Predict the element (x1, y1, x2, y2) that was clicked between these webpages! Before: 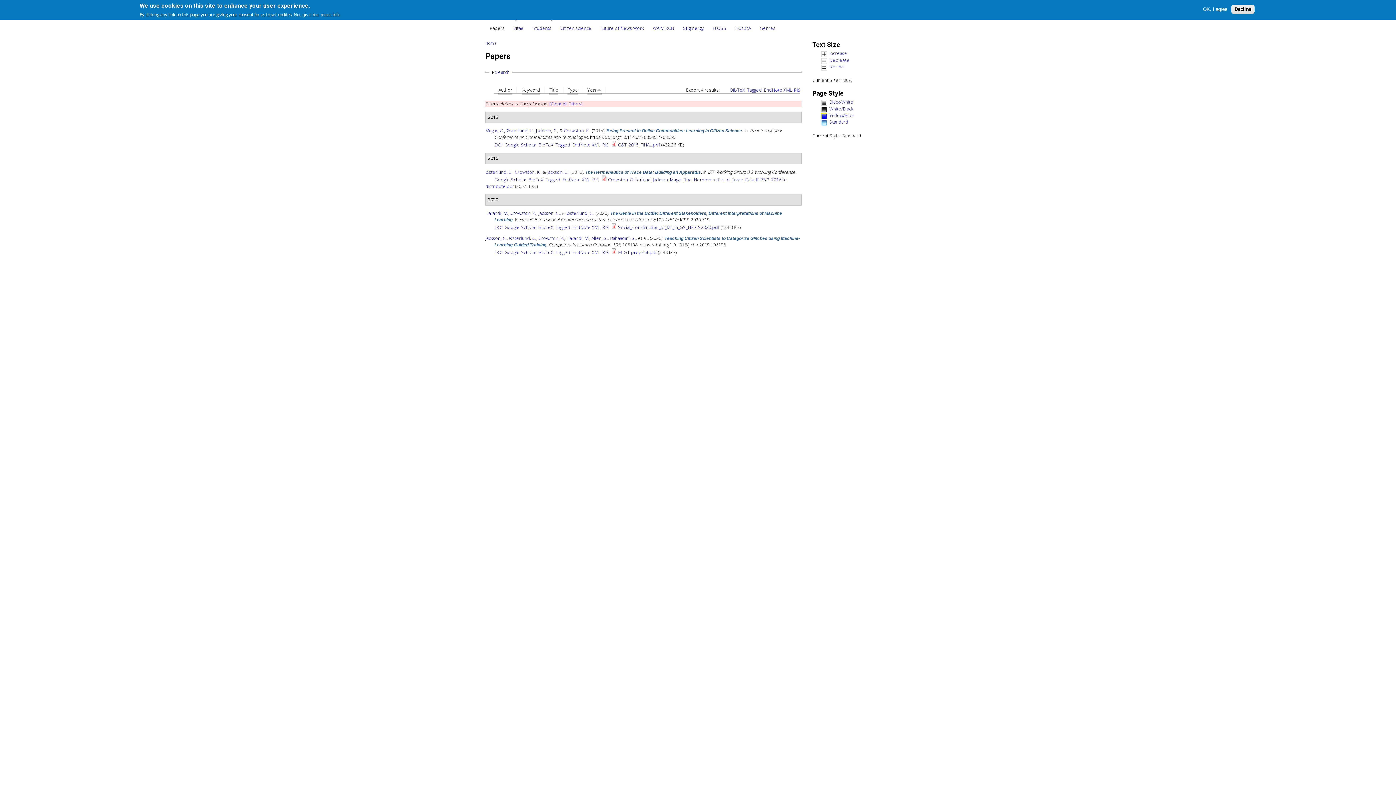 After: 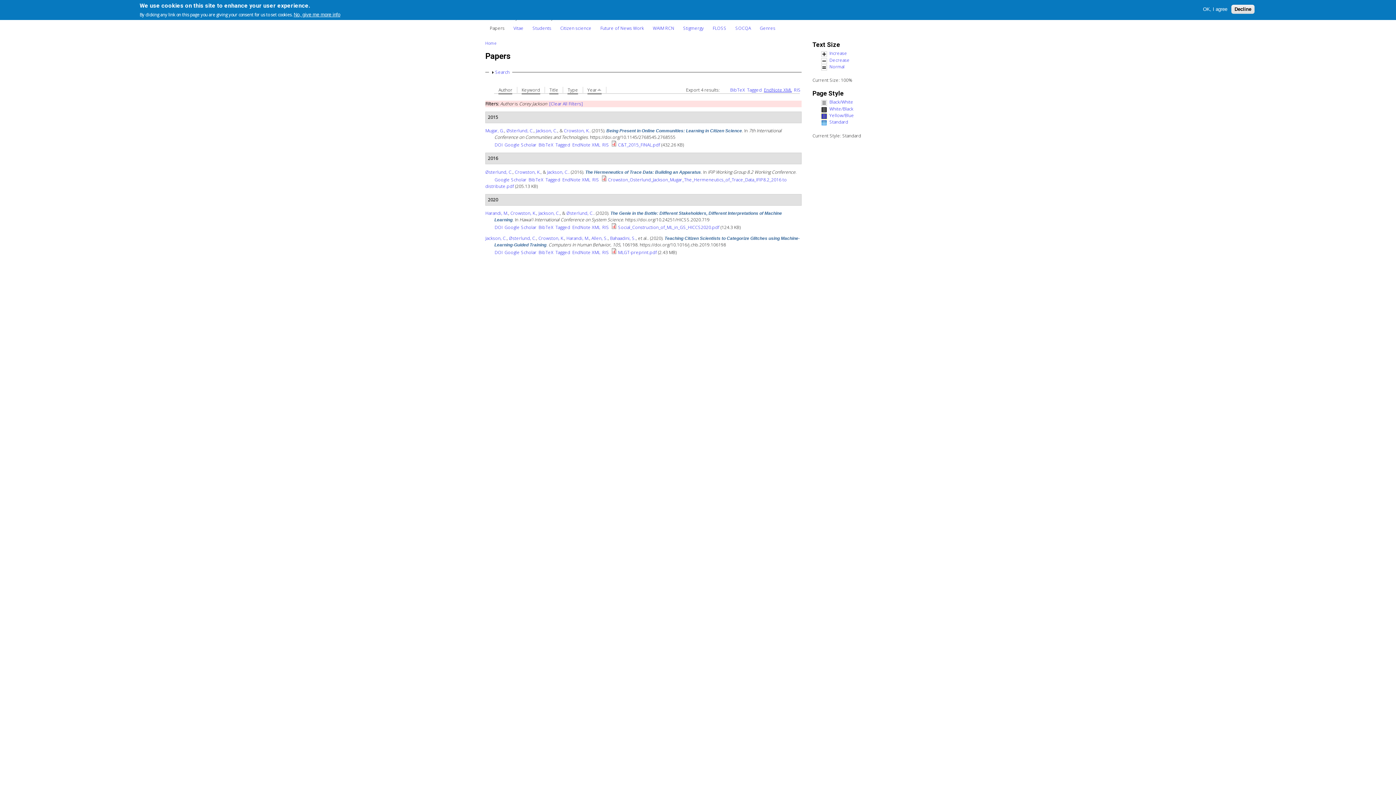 Action: label: EndNote XML bbox: (764, 87, 792, 93)